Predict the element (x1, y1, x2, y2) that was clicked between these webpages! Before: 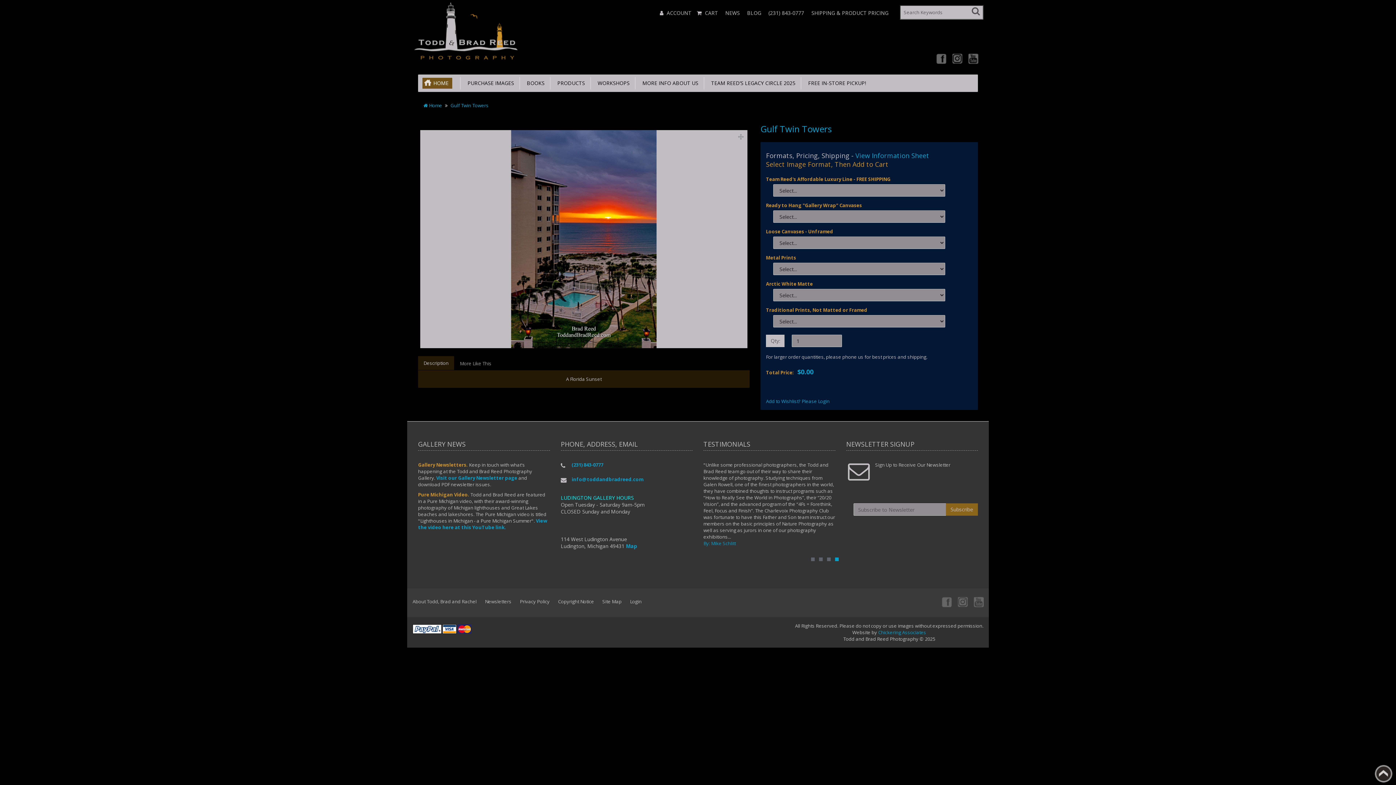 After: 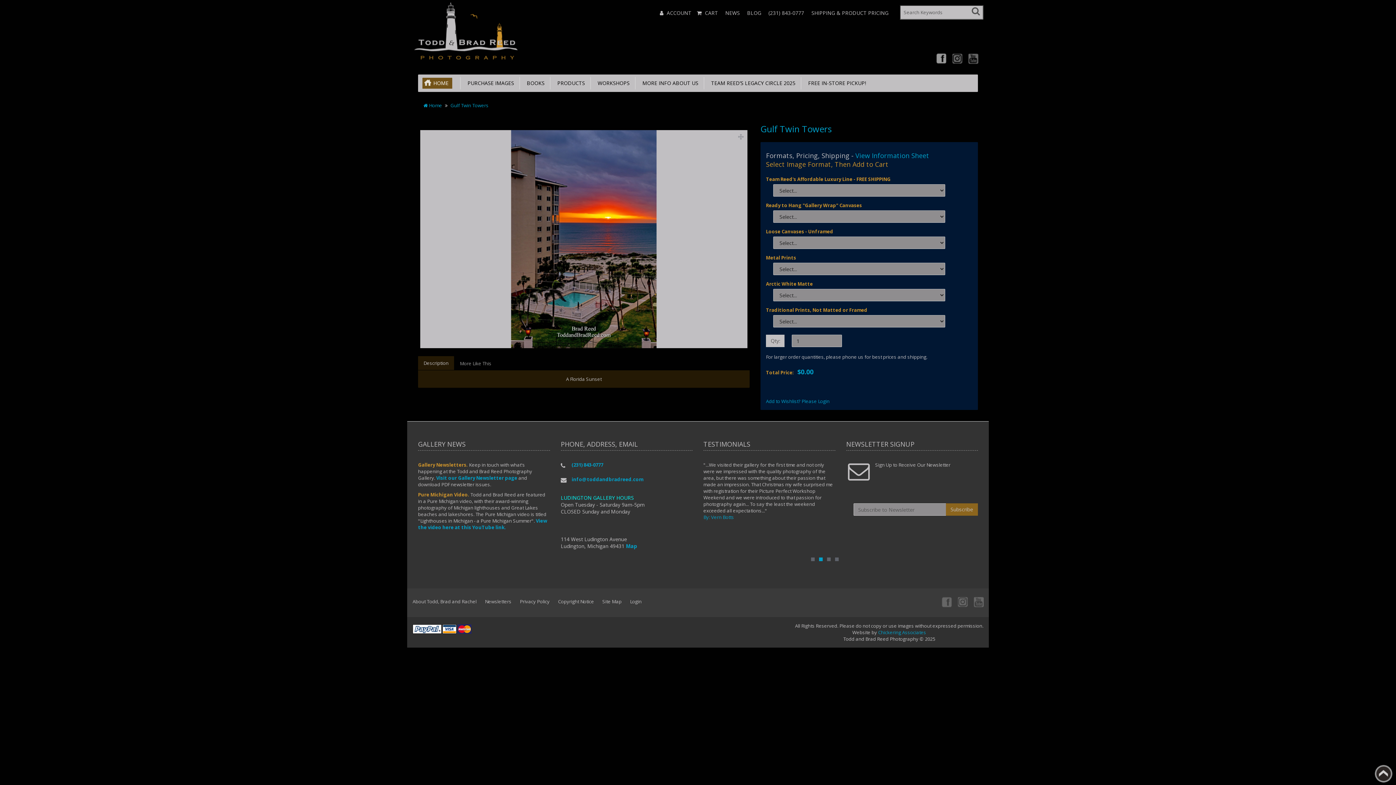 Action: bbox: (935, 53, 946, 64) label: Facebook